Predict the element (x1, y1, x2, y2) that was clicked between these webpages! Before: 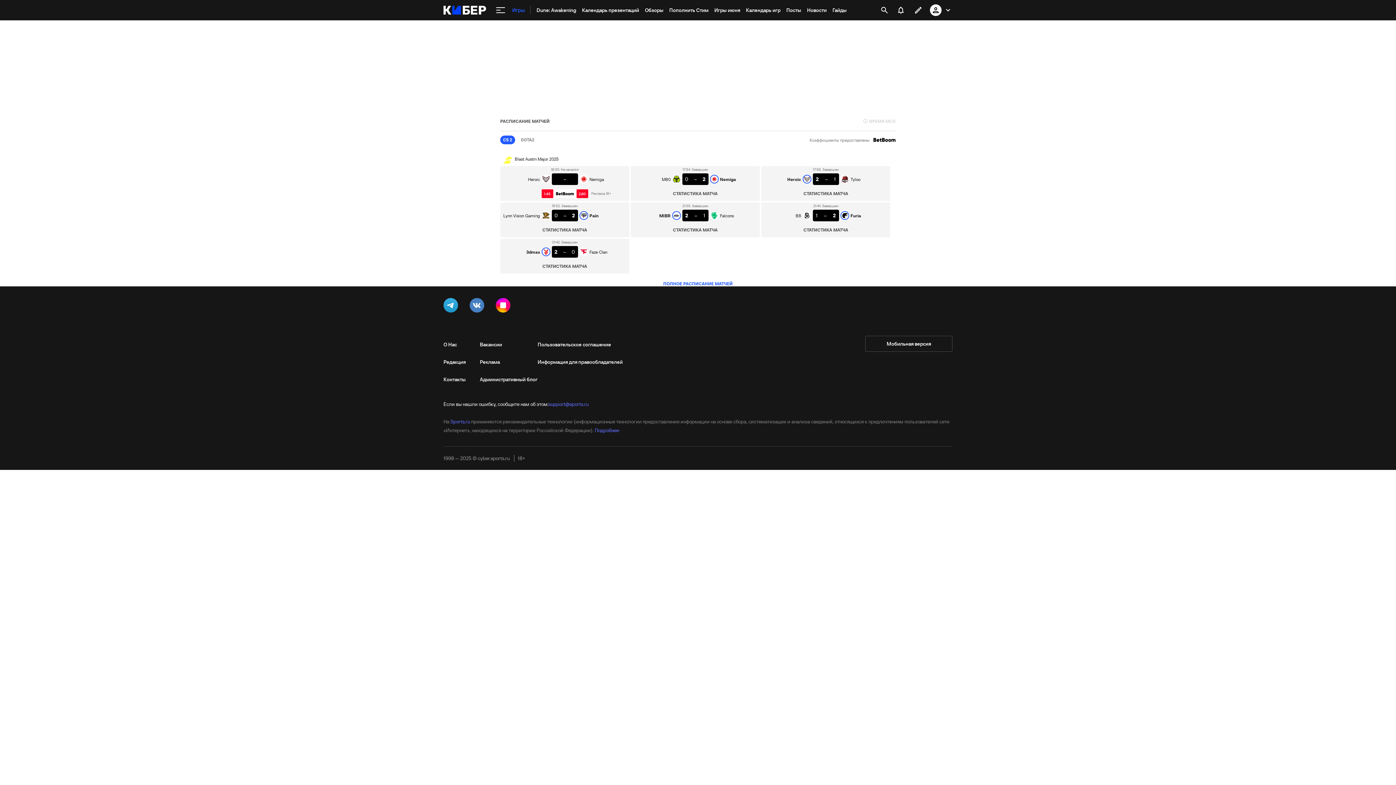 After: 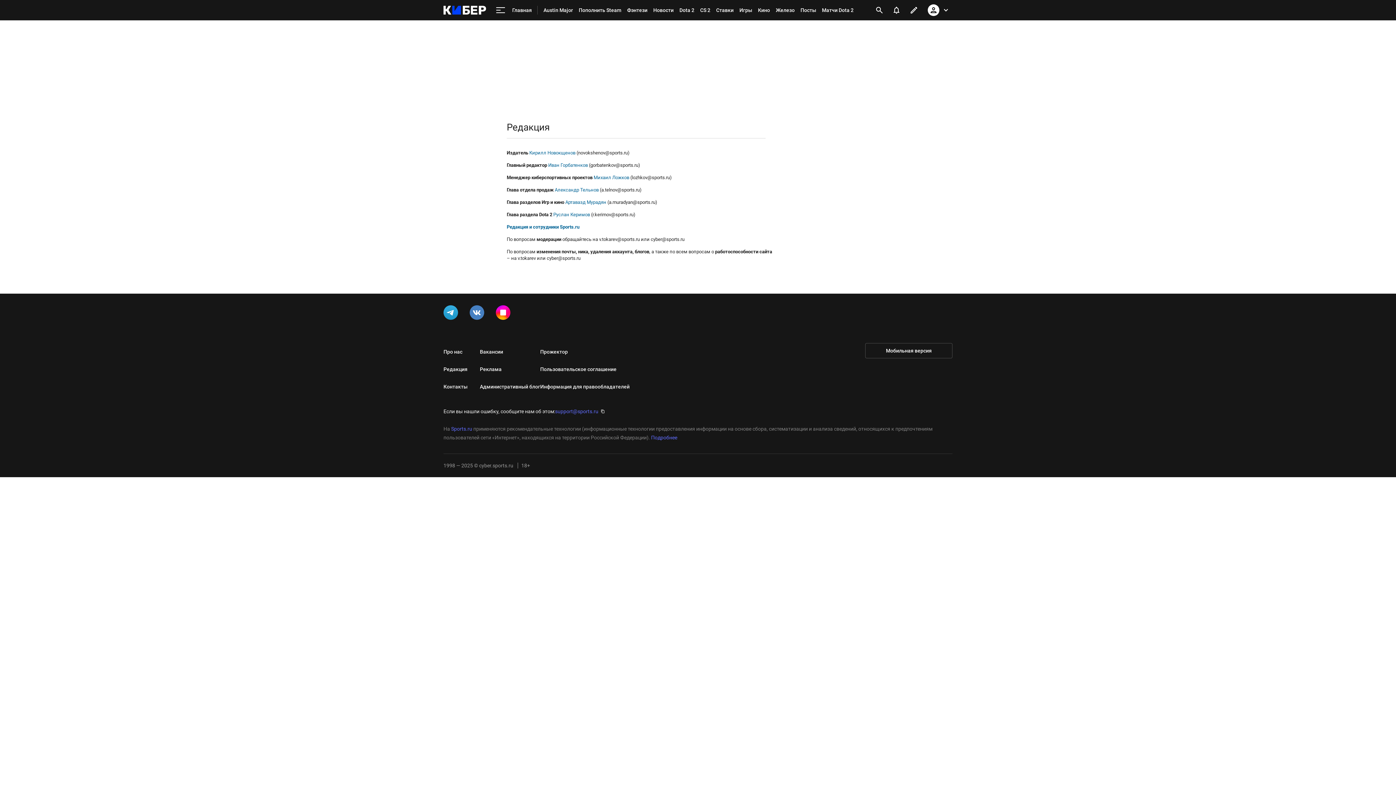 Action: label: Редакция bbox: (443, 353, 480, 370)